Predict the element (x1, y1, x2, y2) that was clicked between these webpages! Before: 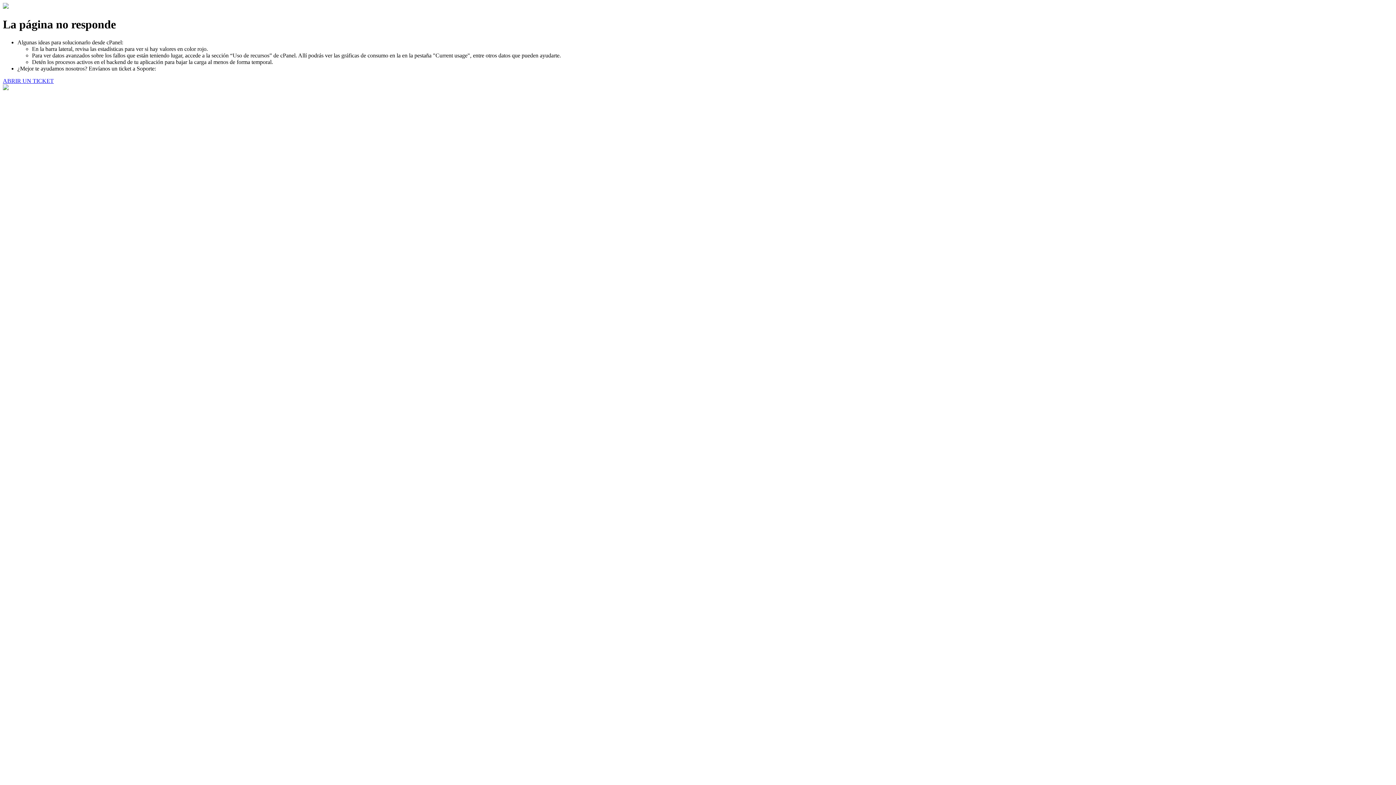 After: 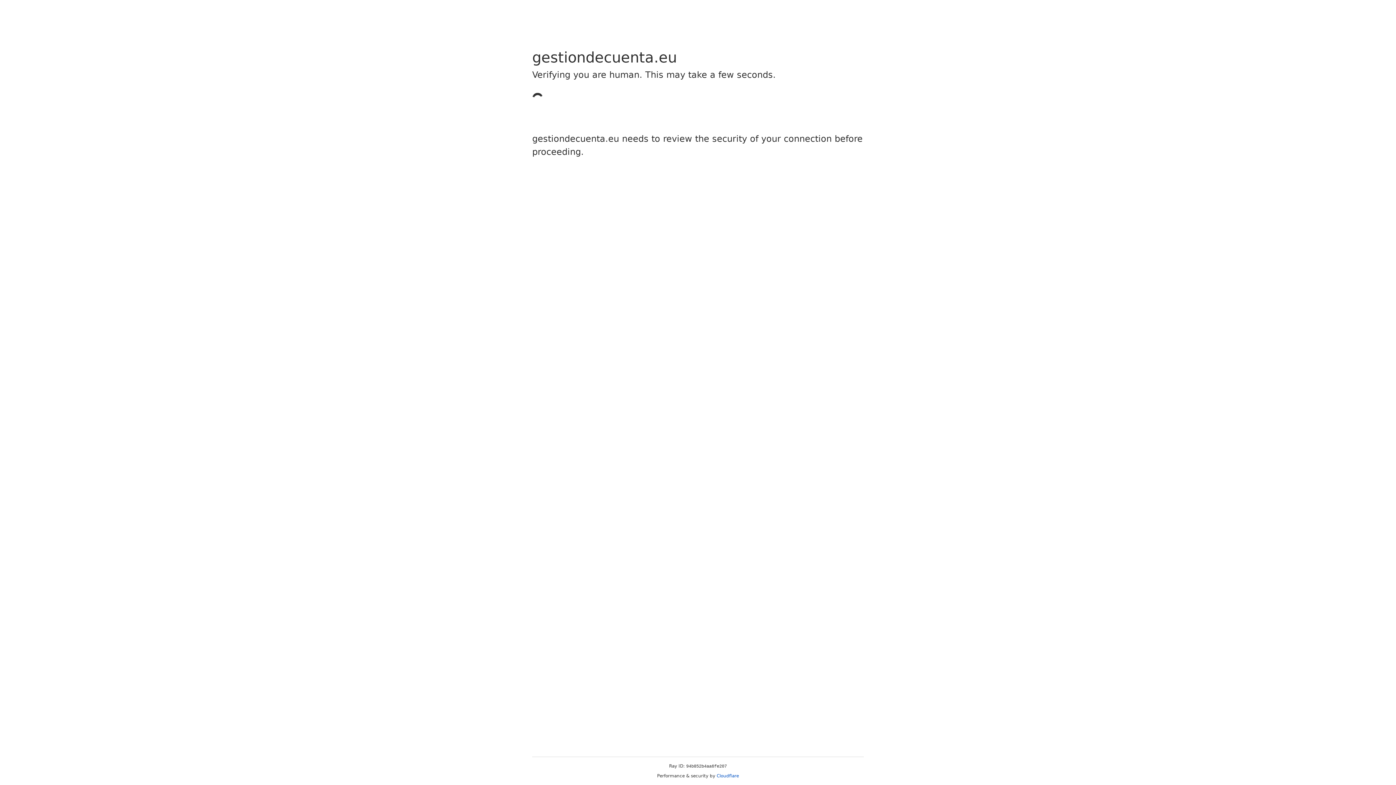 Action: bbox: (2, 77, 53, 83) label: ABRIR UN TICKET